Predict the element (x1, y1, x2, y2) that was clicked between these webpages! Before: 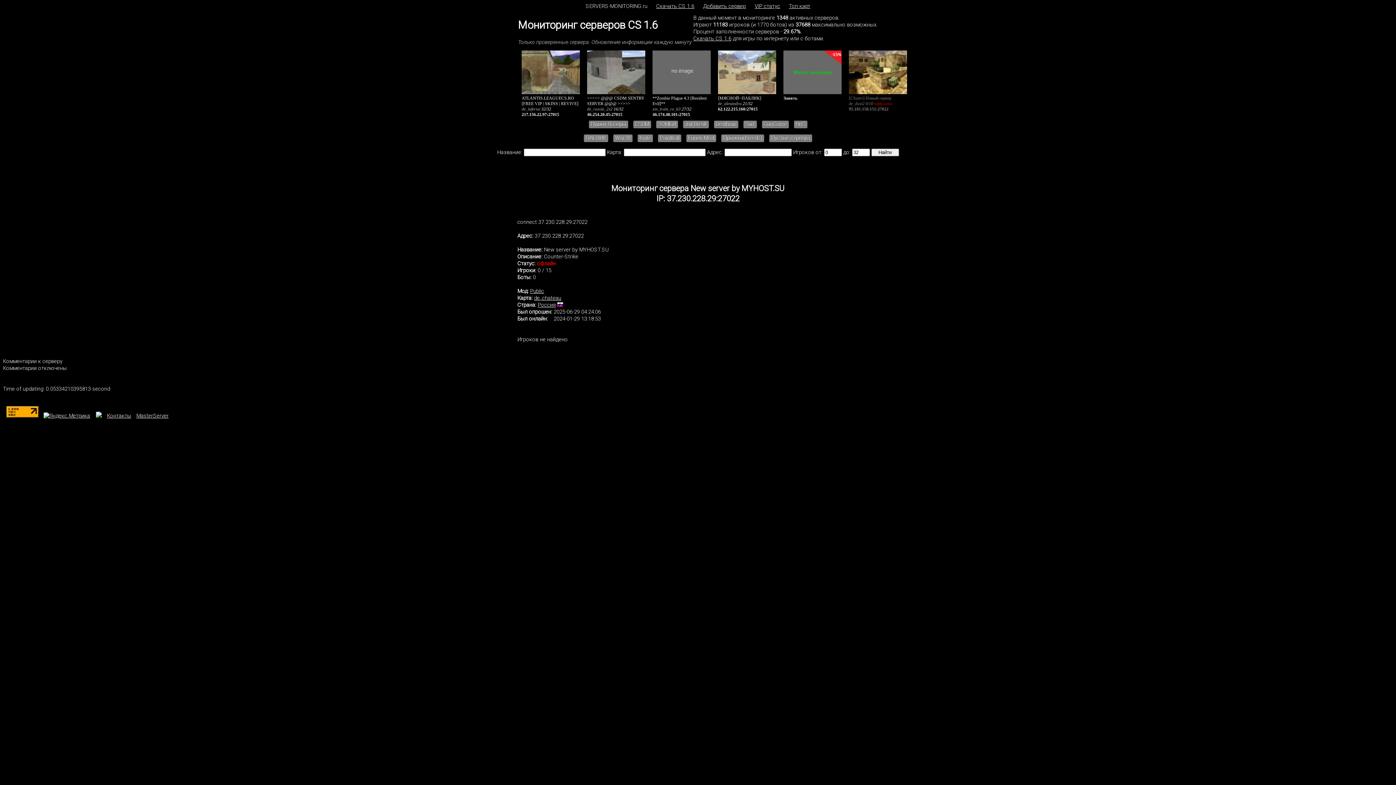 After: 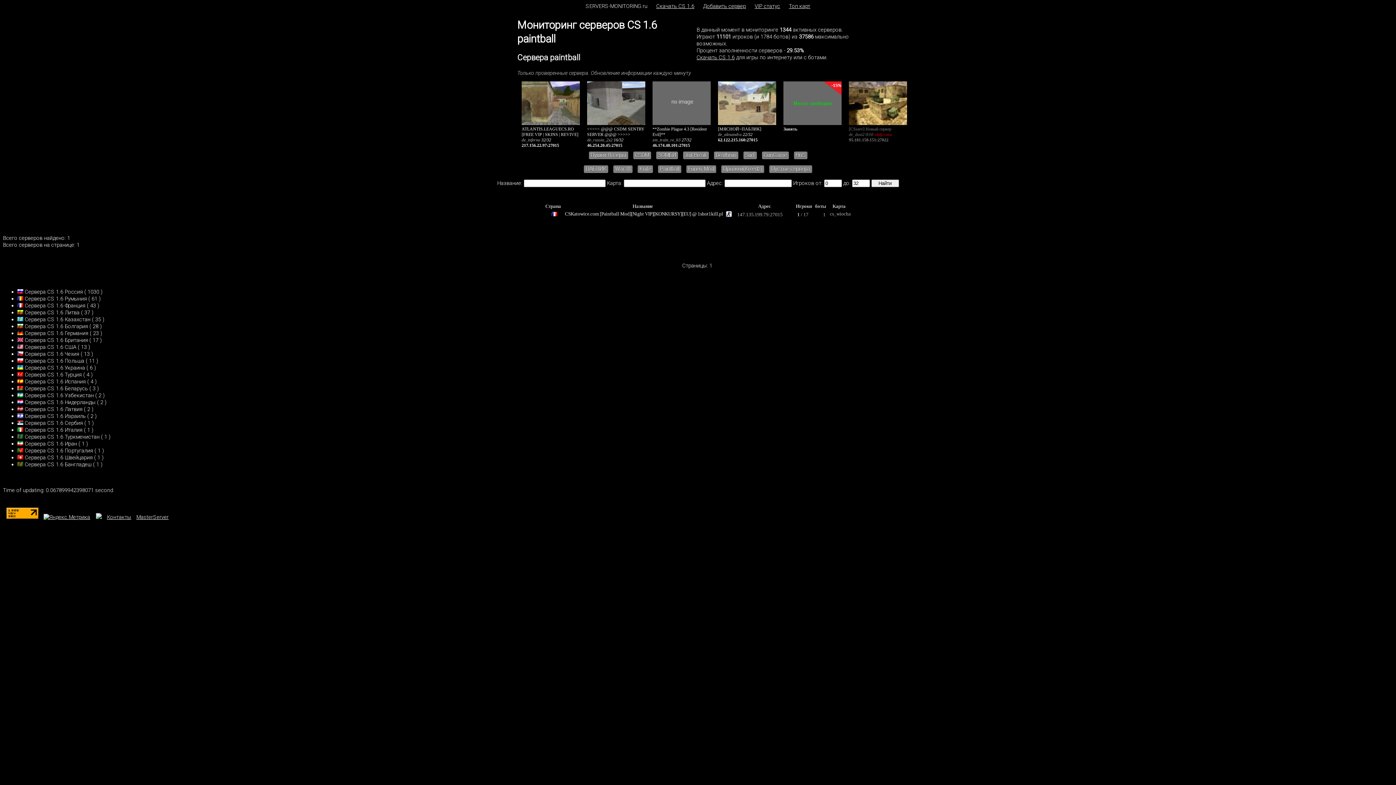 Action: label: Paintball bbox: (658, 134, 681, 142)